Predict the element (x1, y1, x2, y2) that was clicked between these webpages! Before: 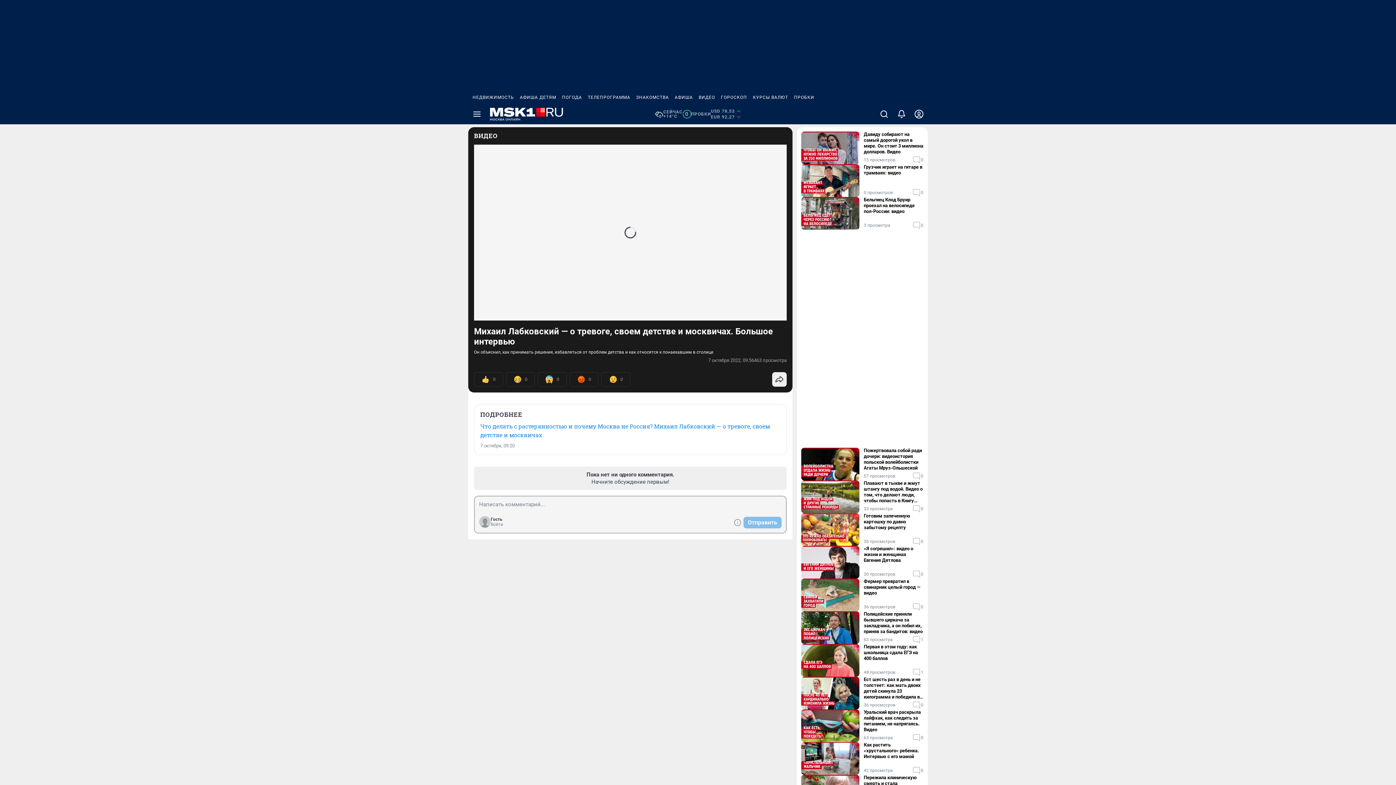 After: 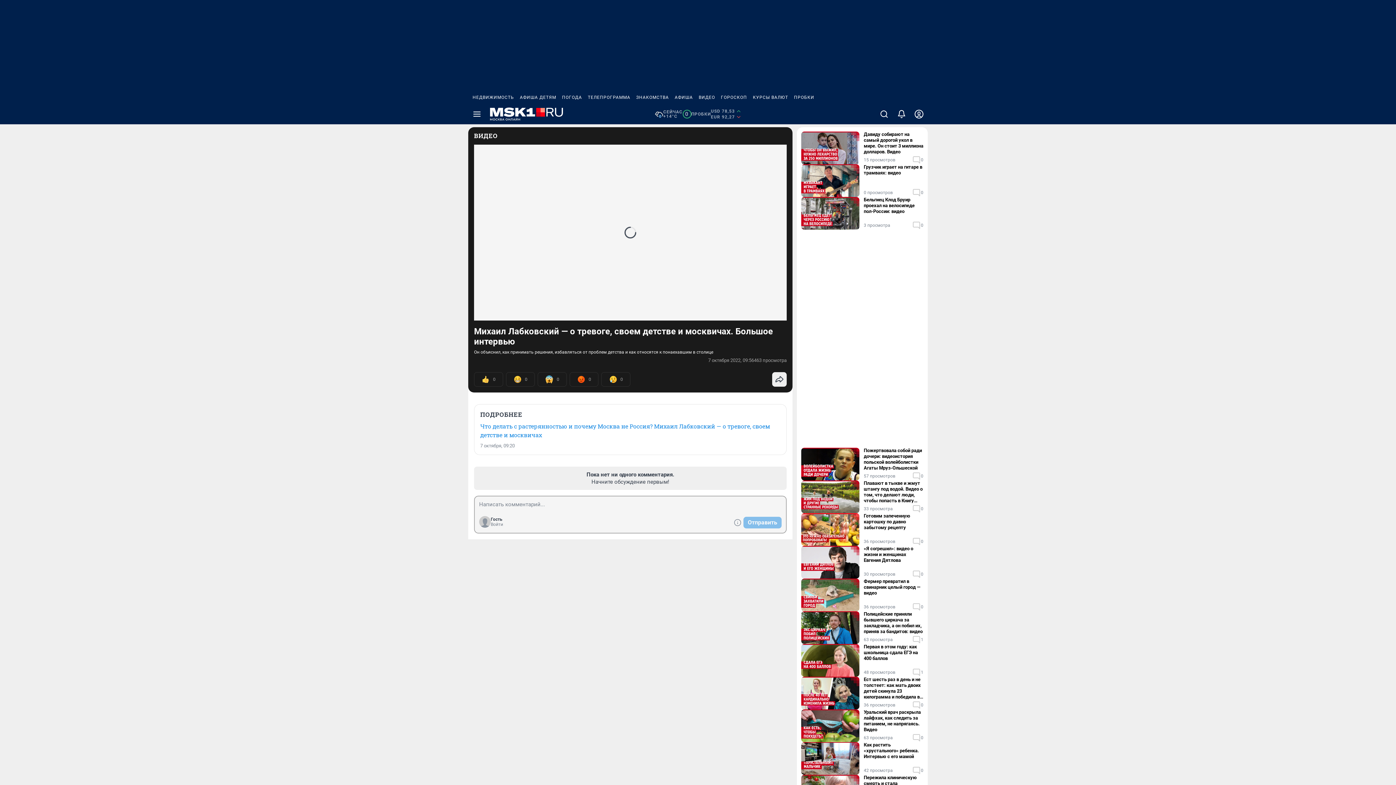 Action: bbox: (469, 90, 517, 104) label: НЕДВИЖИМОСТЬ